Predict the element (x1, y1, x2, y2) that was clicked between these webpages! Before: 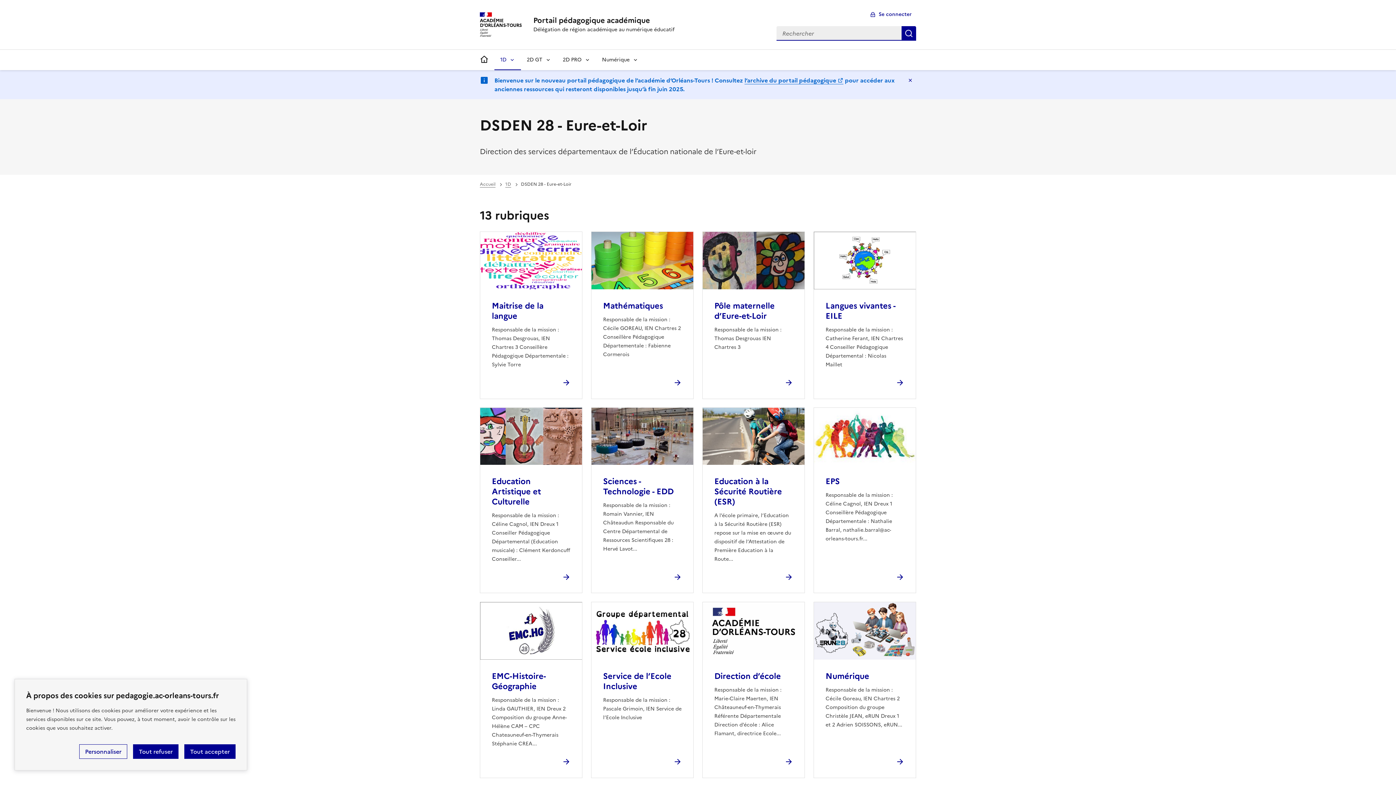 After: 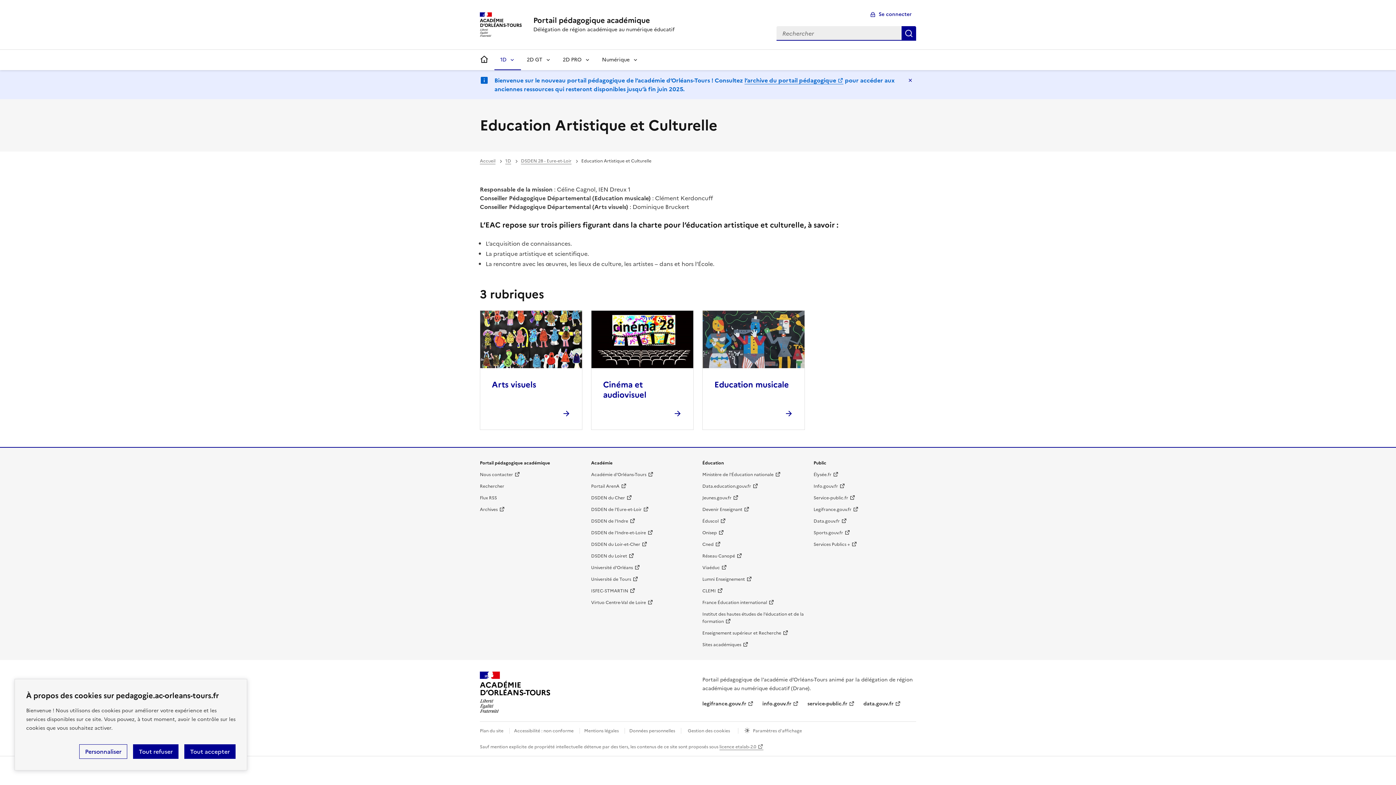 Action: label: Education Artistique et Culturelle bbox: (492, 475, 541, 508)